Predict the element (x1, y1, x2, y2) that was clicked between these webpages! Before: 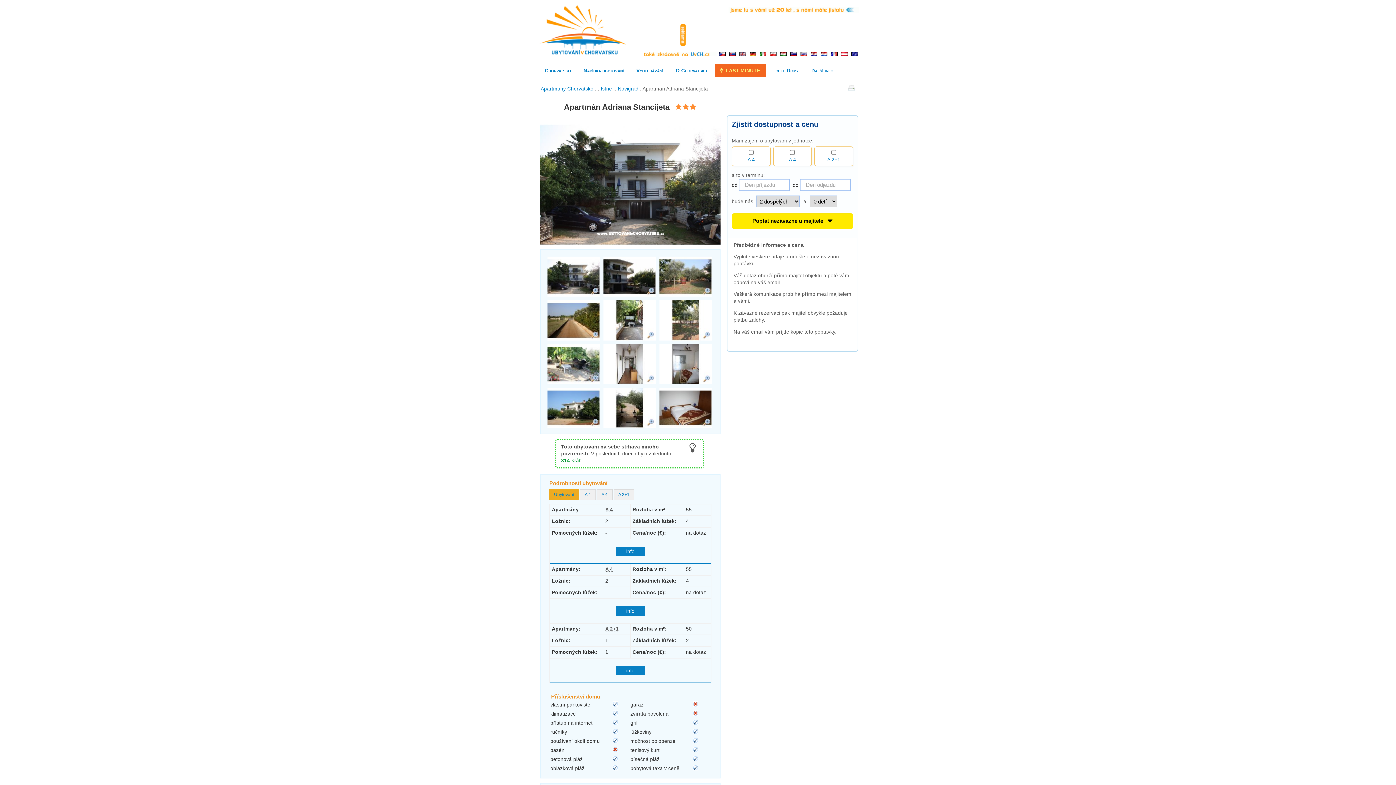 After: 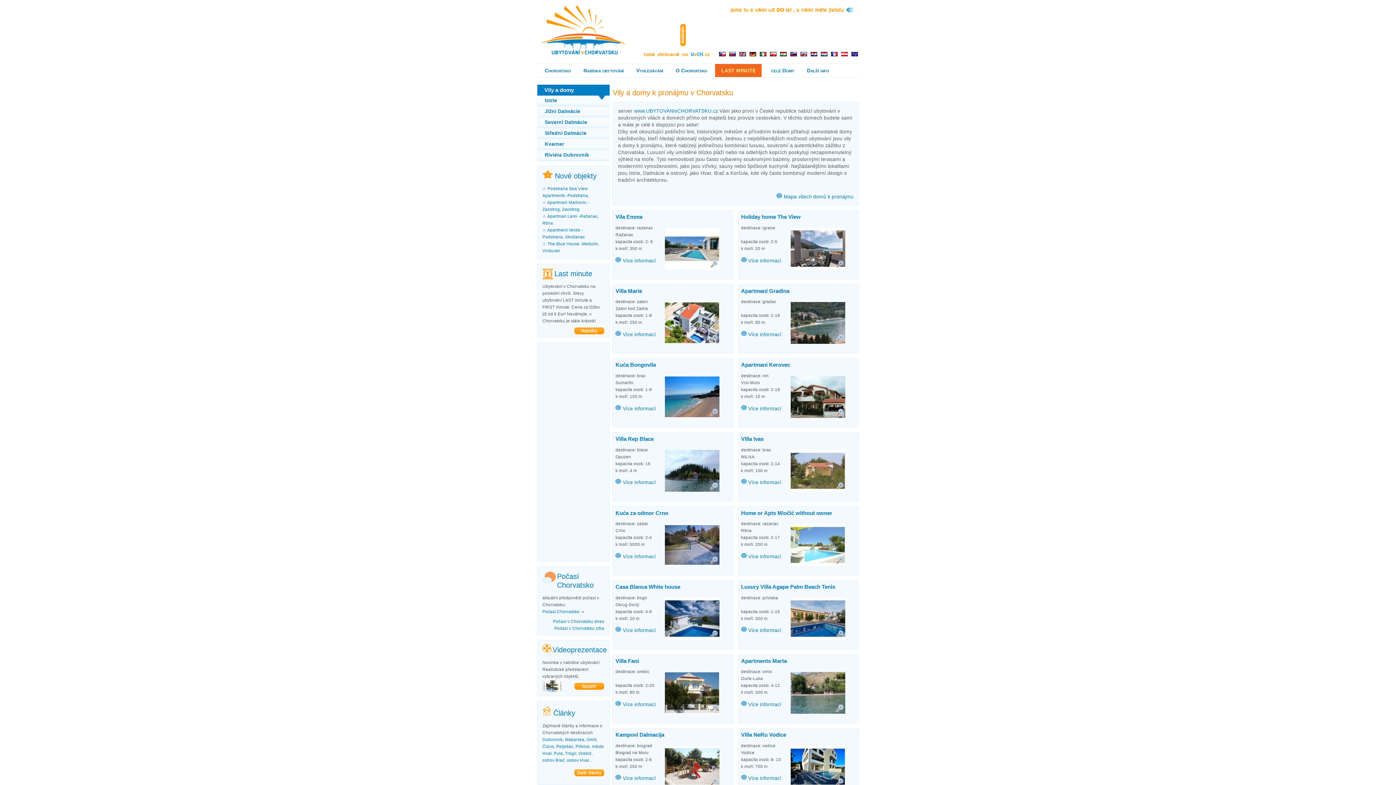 Action: label: celé Domy bbox: (771, 65, 801, 77)